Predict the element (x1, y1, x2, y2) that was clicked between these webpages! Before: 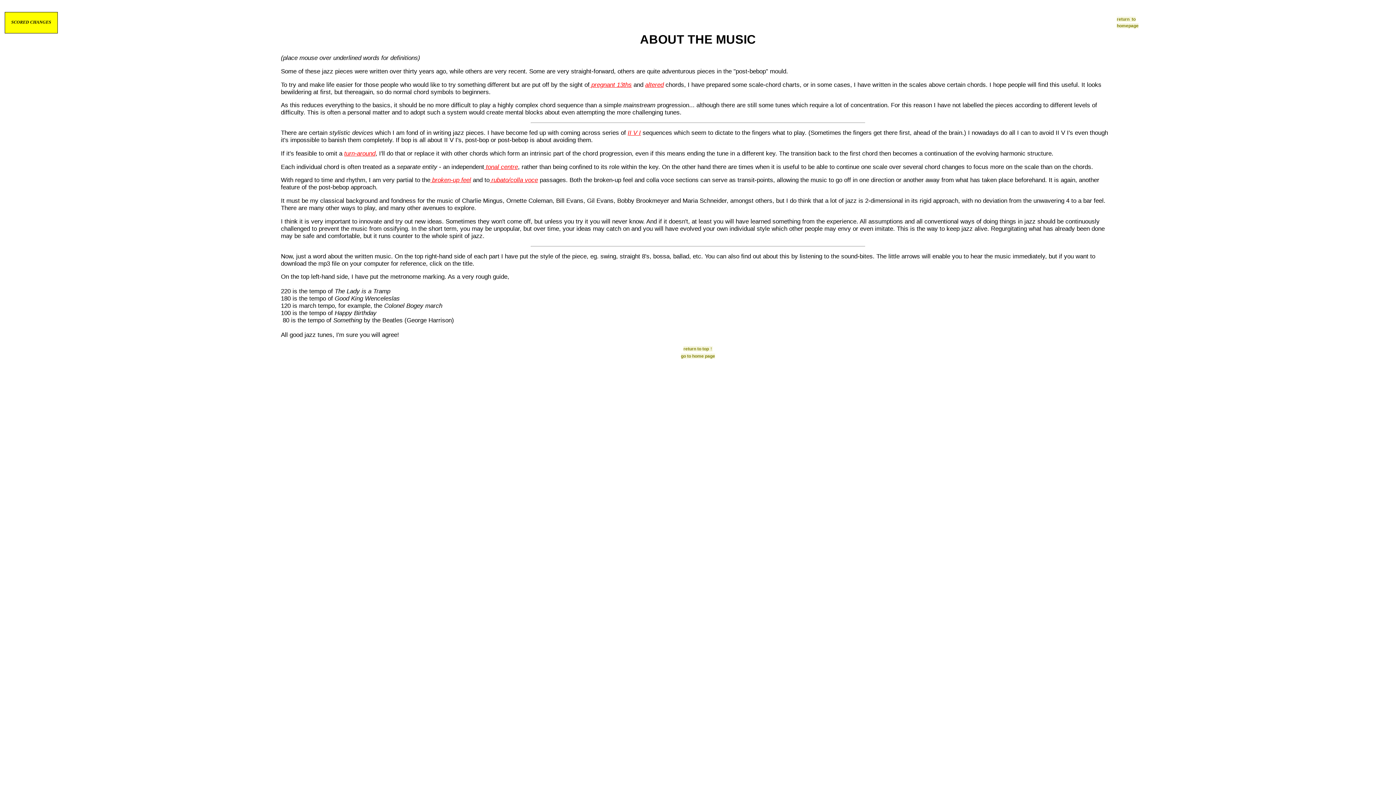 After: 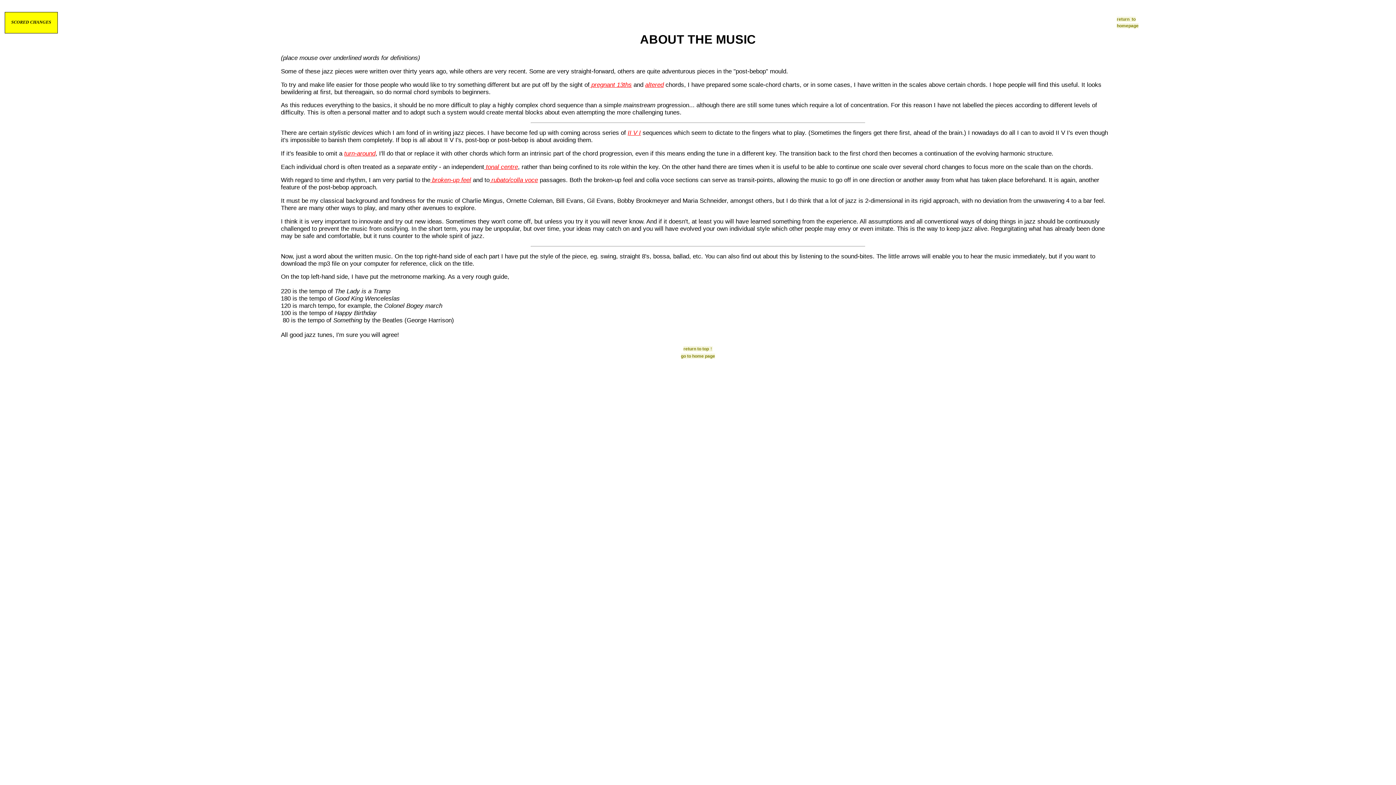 Action: bbox: (683, 346, 712, 351) label: return to top ↑